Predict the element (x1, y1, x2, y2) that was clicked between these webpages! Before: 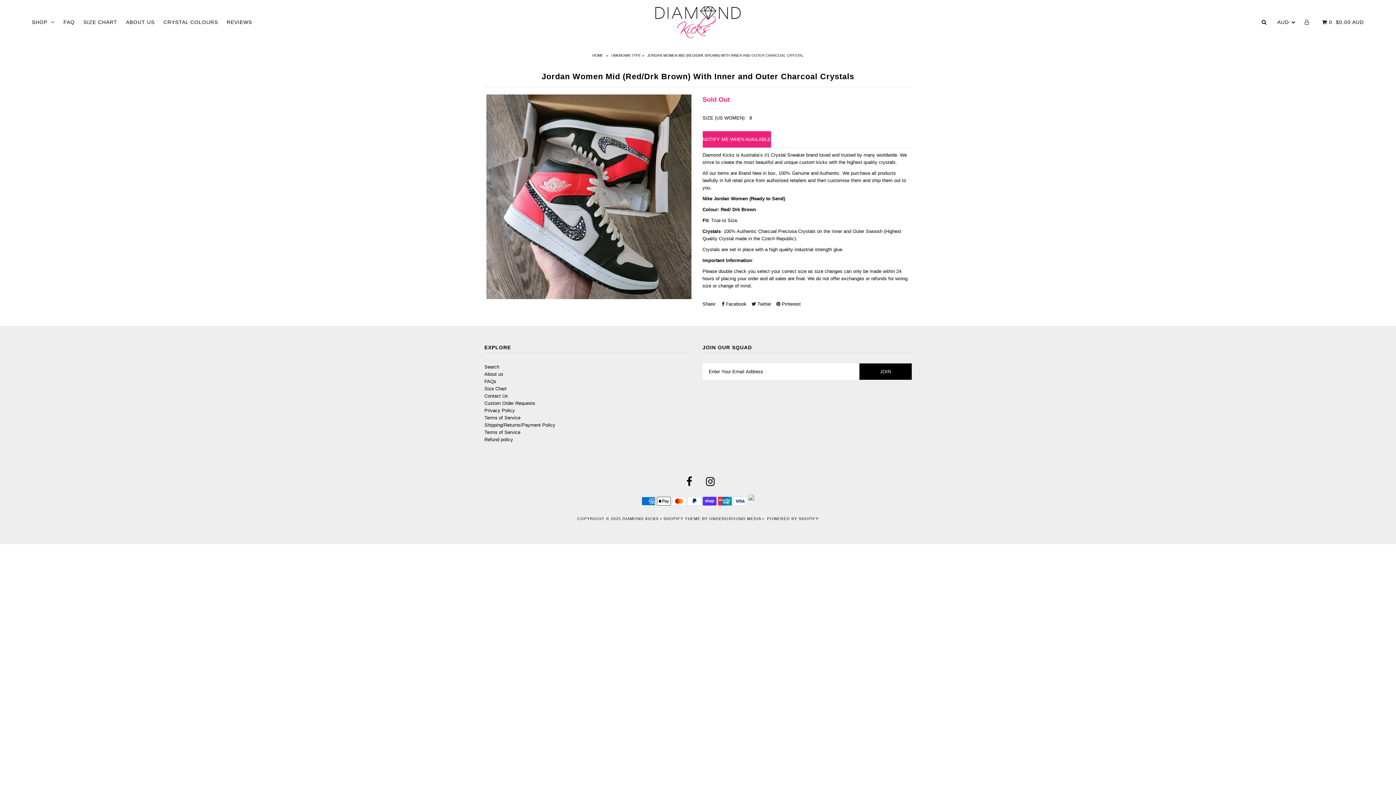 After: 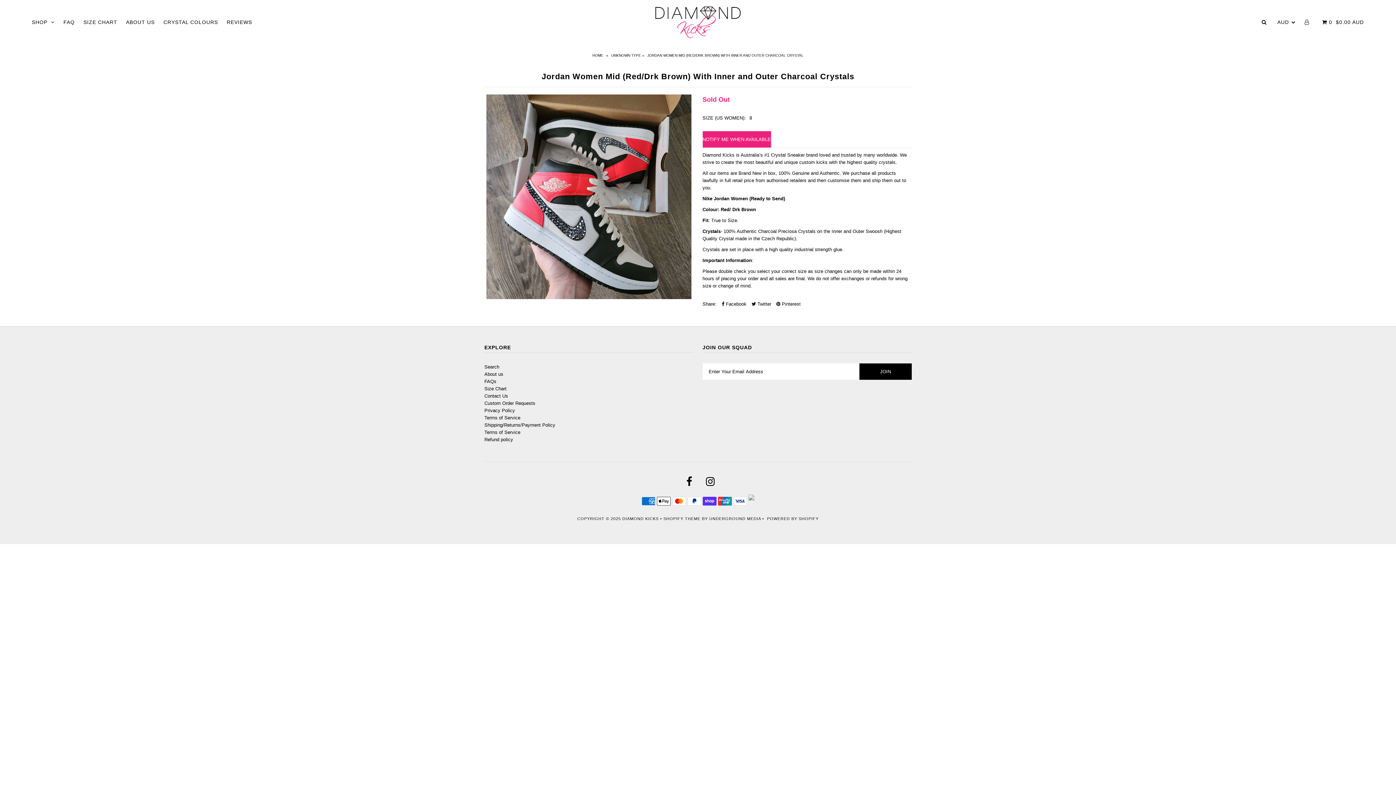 Action: bbox: (748, 505, 754, 510)